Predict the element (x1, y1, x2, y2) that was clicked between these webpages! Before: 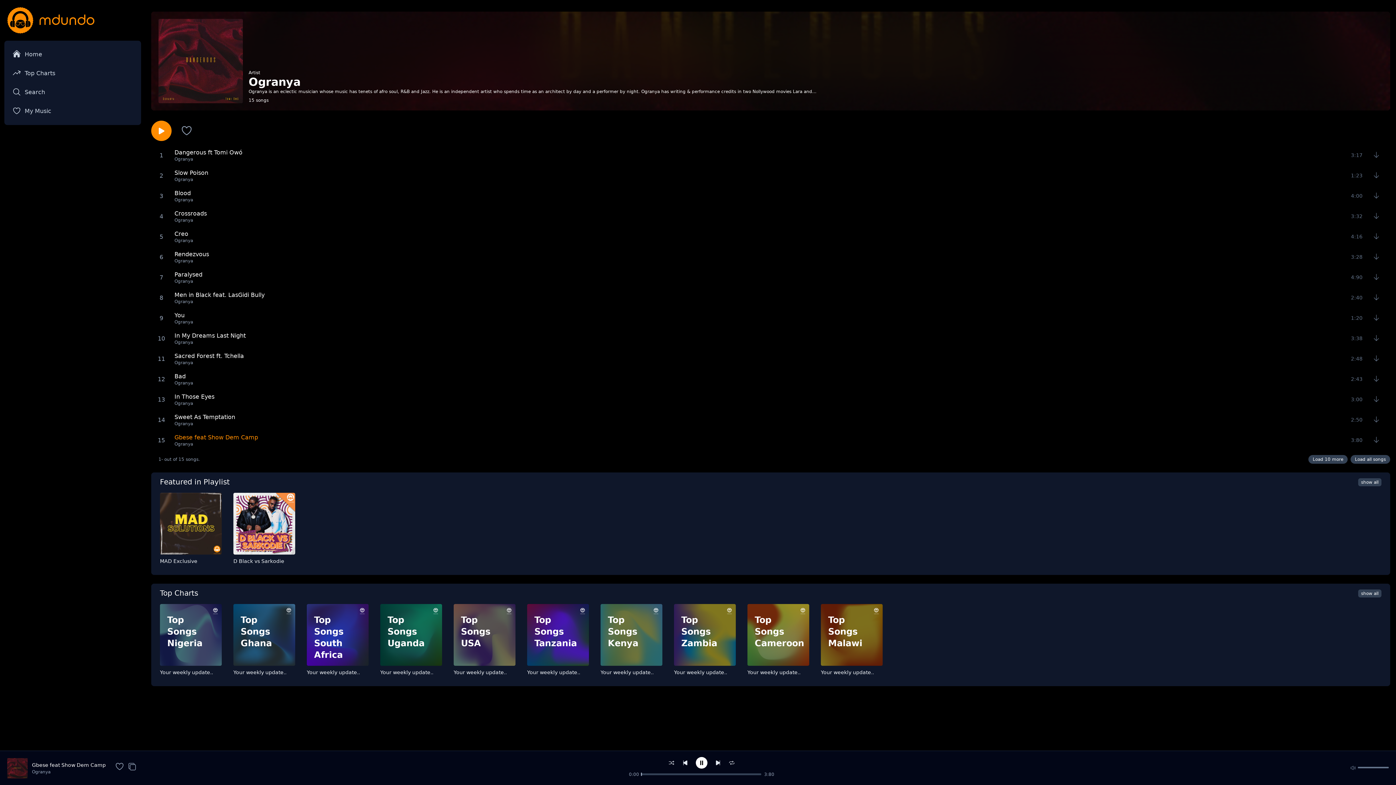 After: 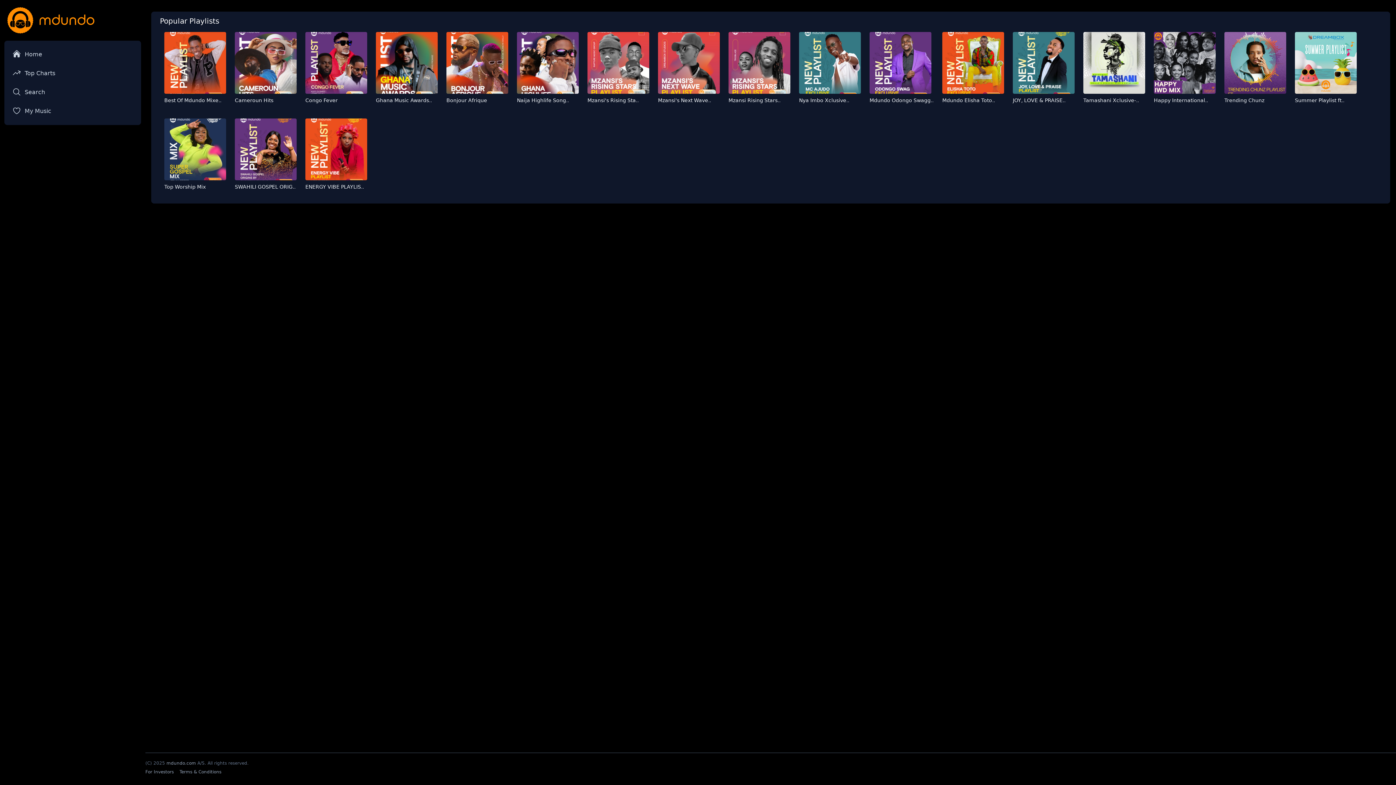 Action: label: Featured in Playlist bbox: (160, 477, 1358, 487)